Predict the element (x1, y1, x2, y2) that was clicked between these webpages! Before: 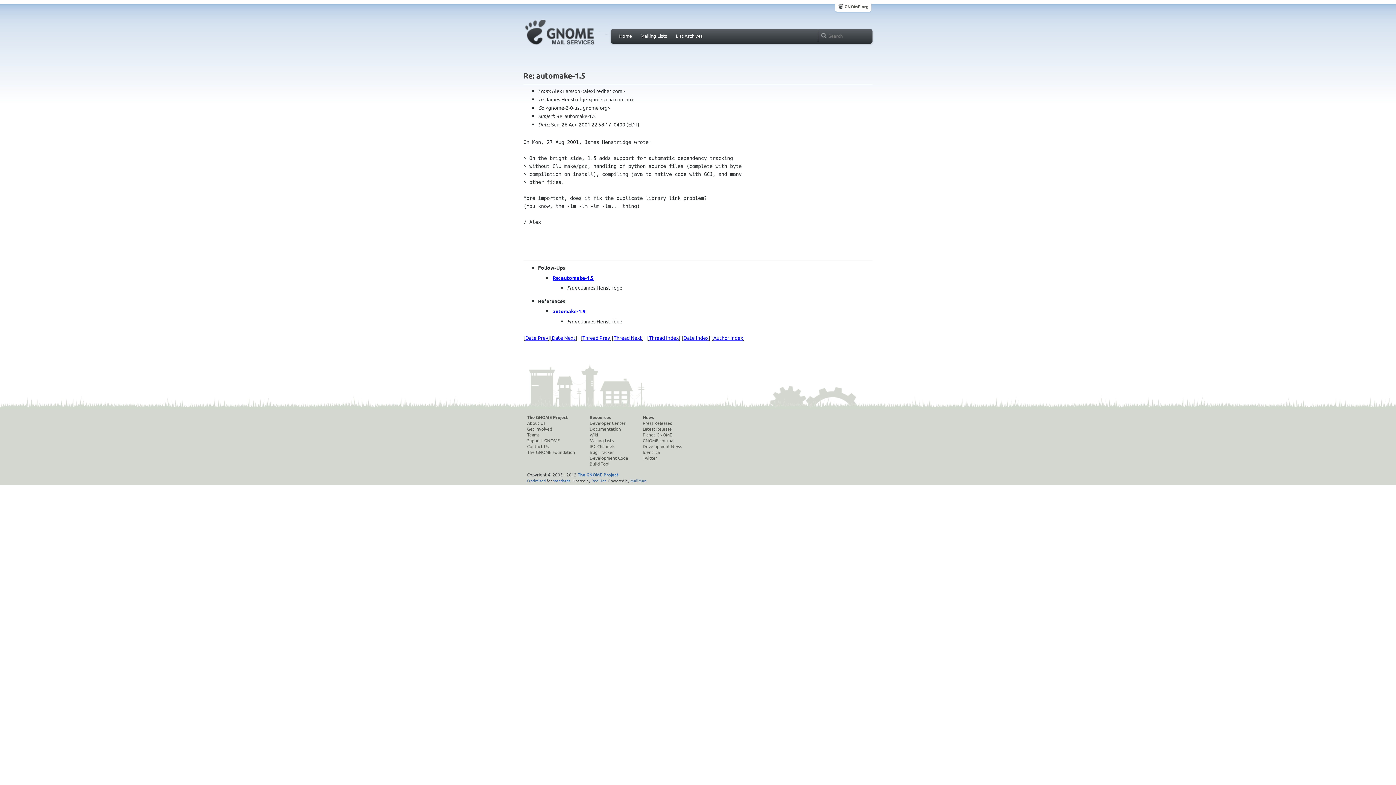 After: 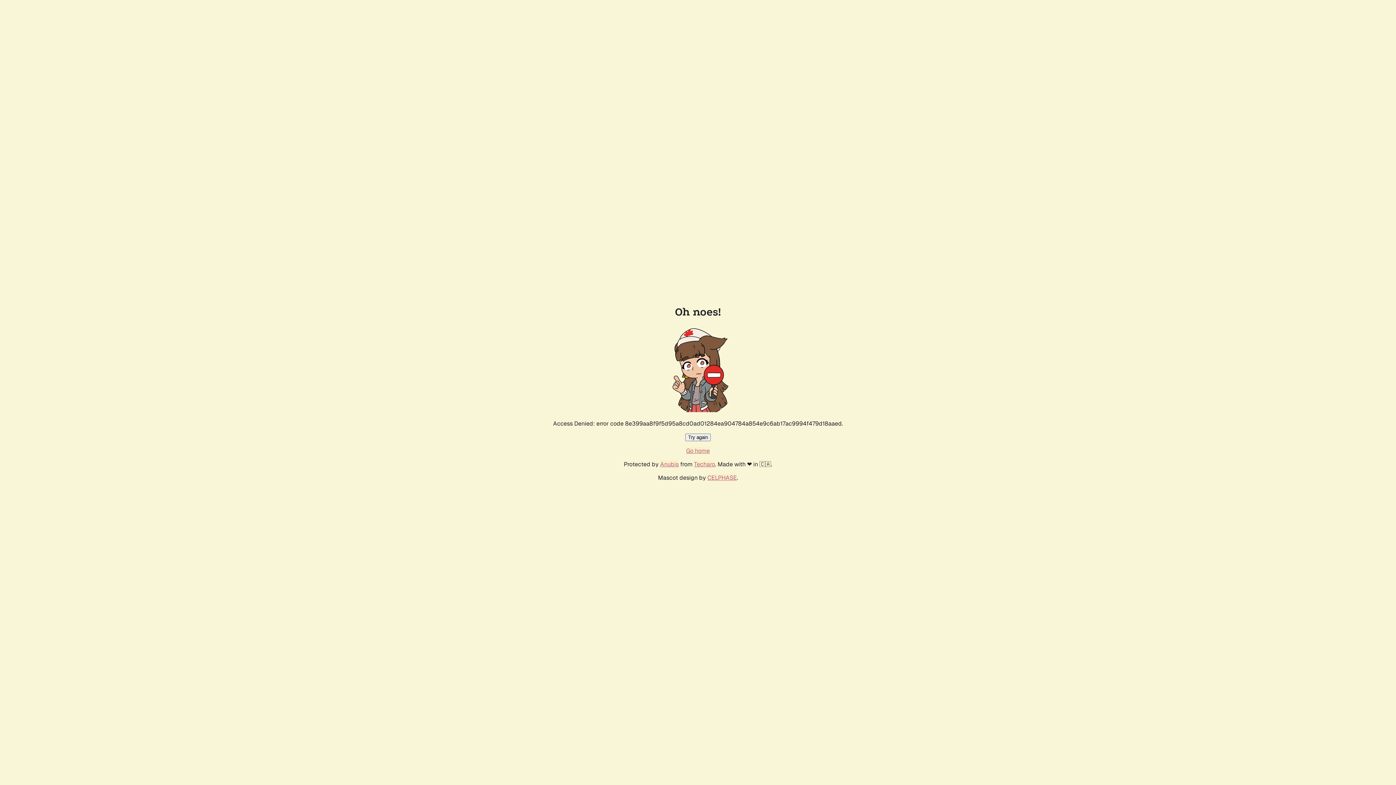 Action: bbox: (589, 455, 628, 460) label: Development Code